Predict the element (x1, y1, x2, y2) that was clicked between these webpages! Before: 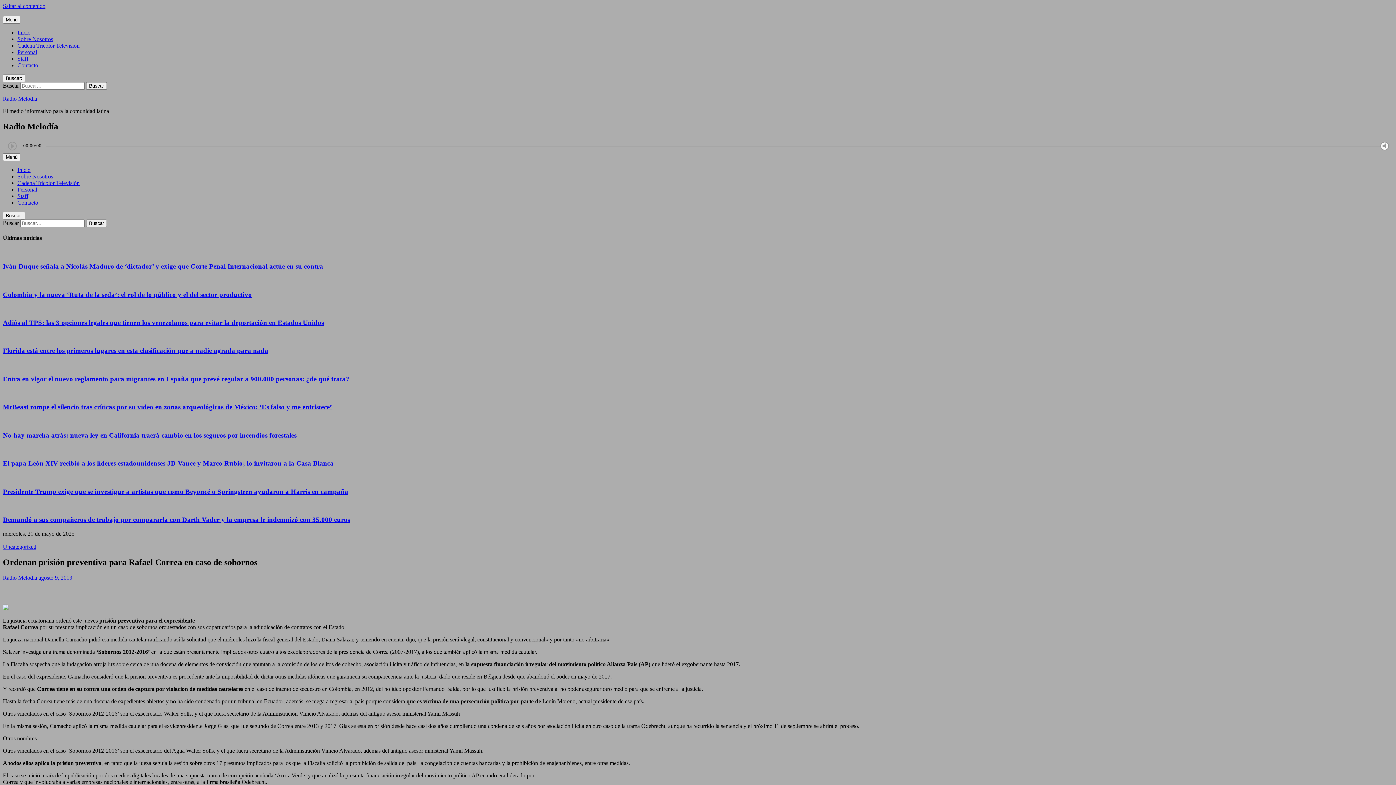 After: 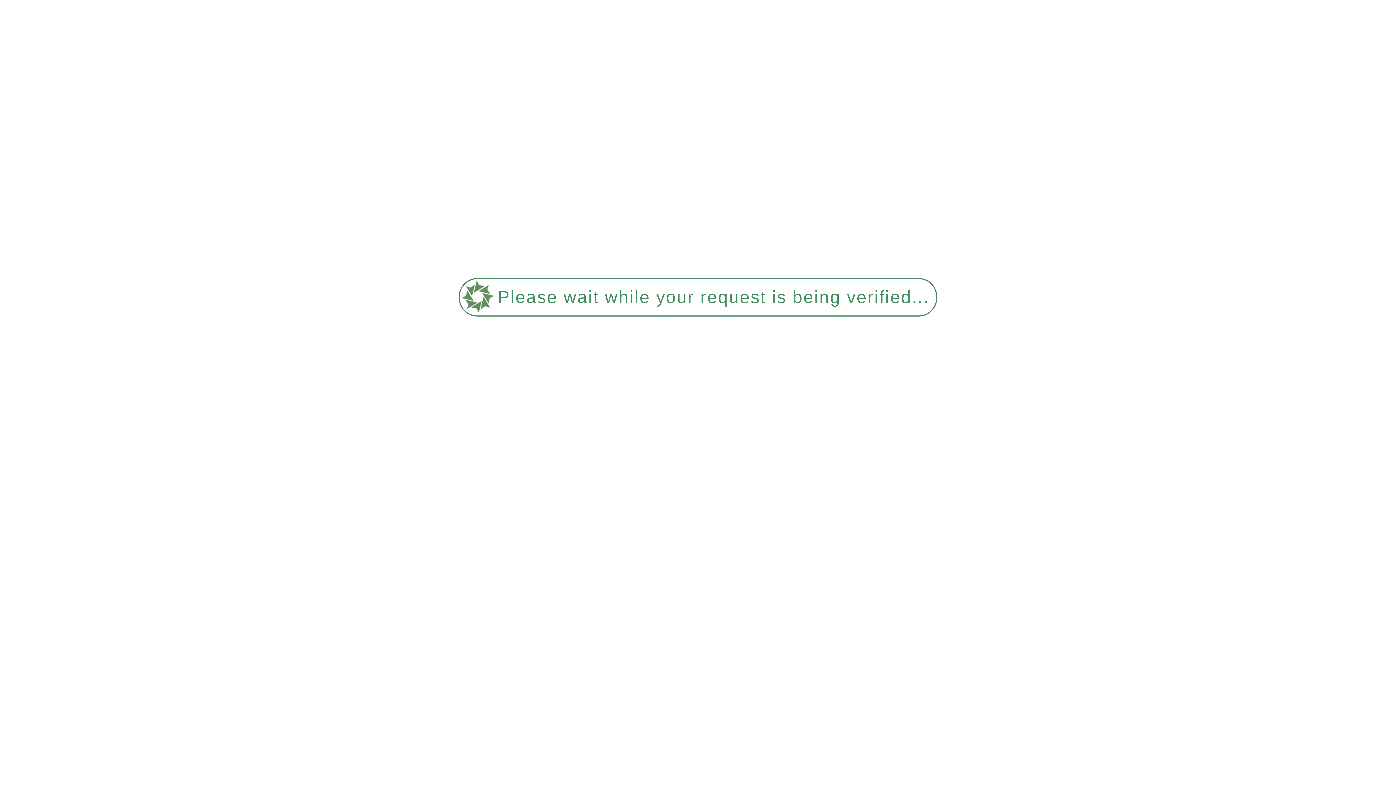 Action: label: Radio Melodia bbox: (2, 574, 37, 580)